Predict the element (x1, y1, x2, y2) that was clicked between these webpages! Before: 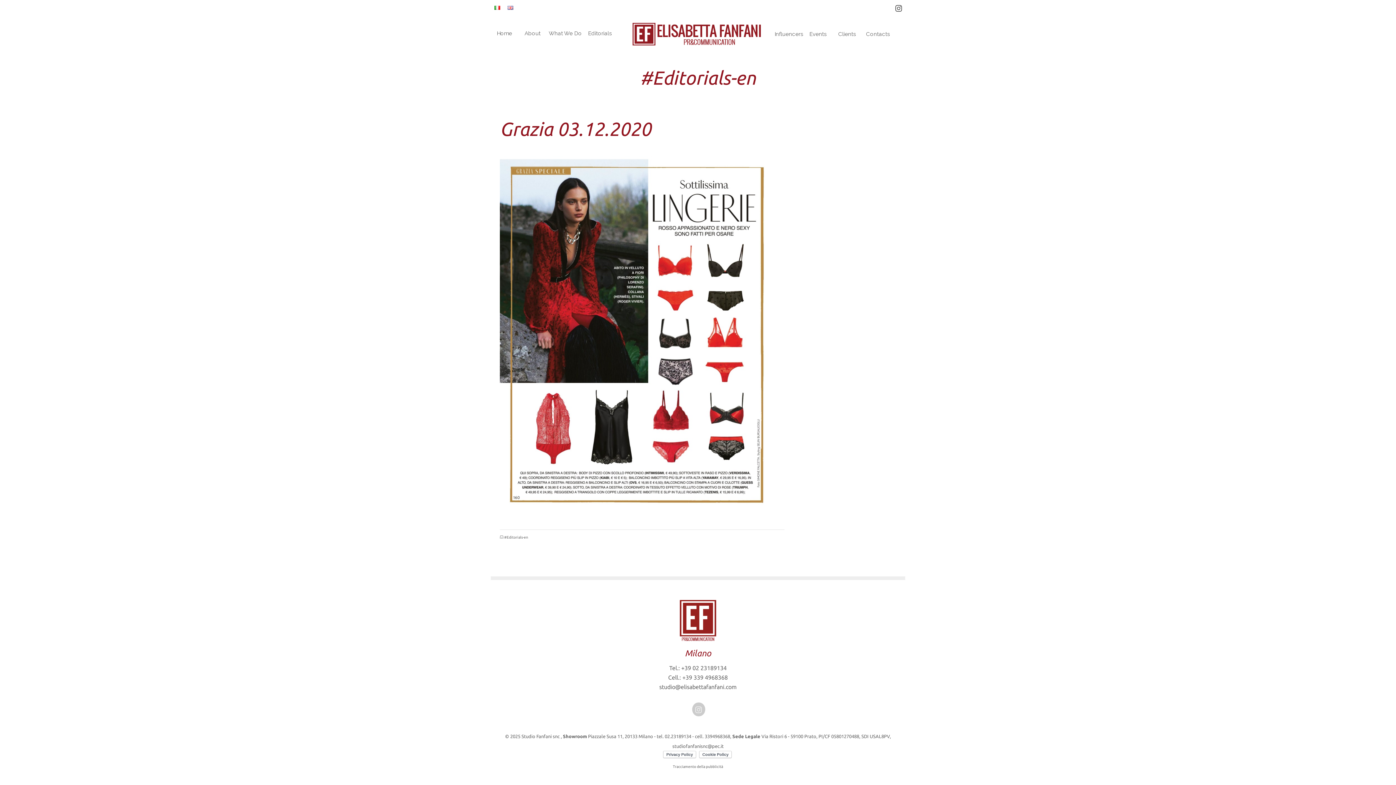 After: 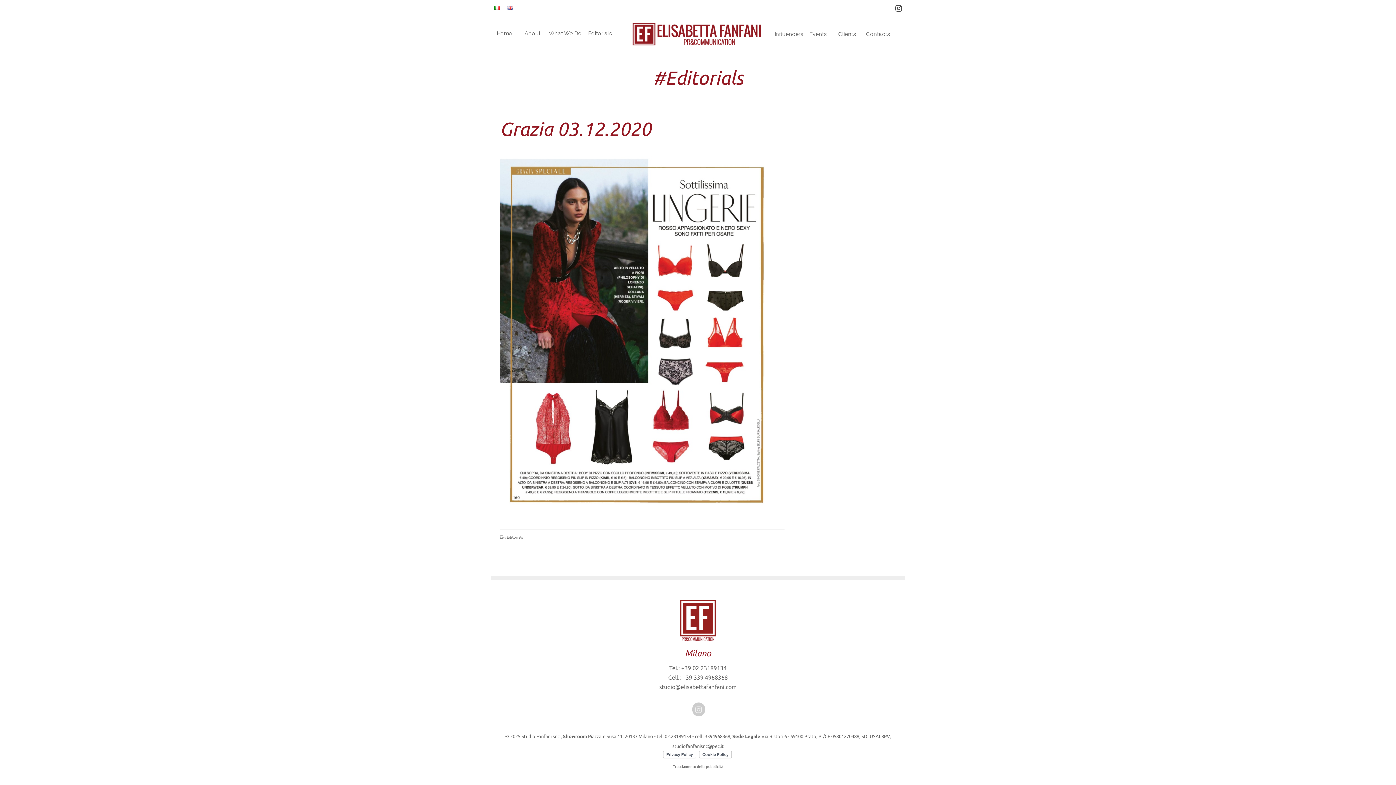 Action: bbox: (490, 0, 504, 15)